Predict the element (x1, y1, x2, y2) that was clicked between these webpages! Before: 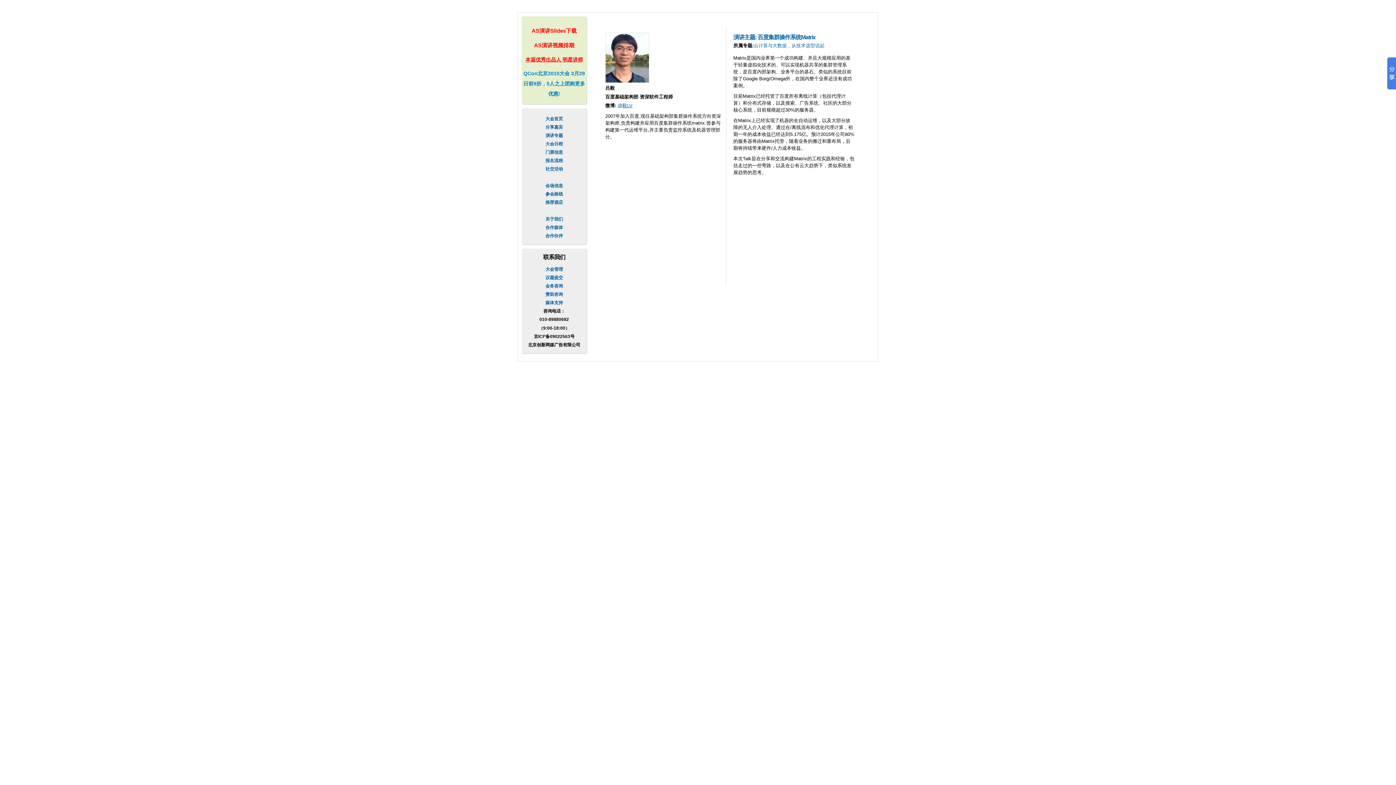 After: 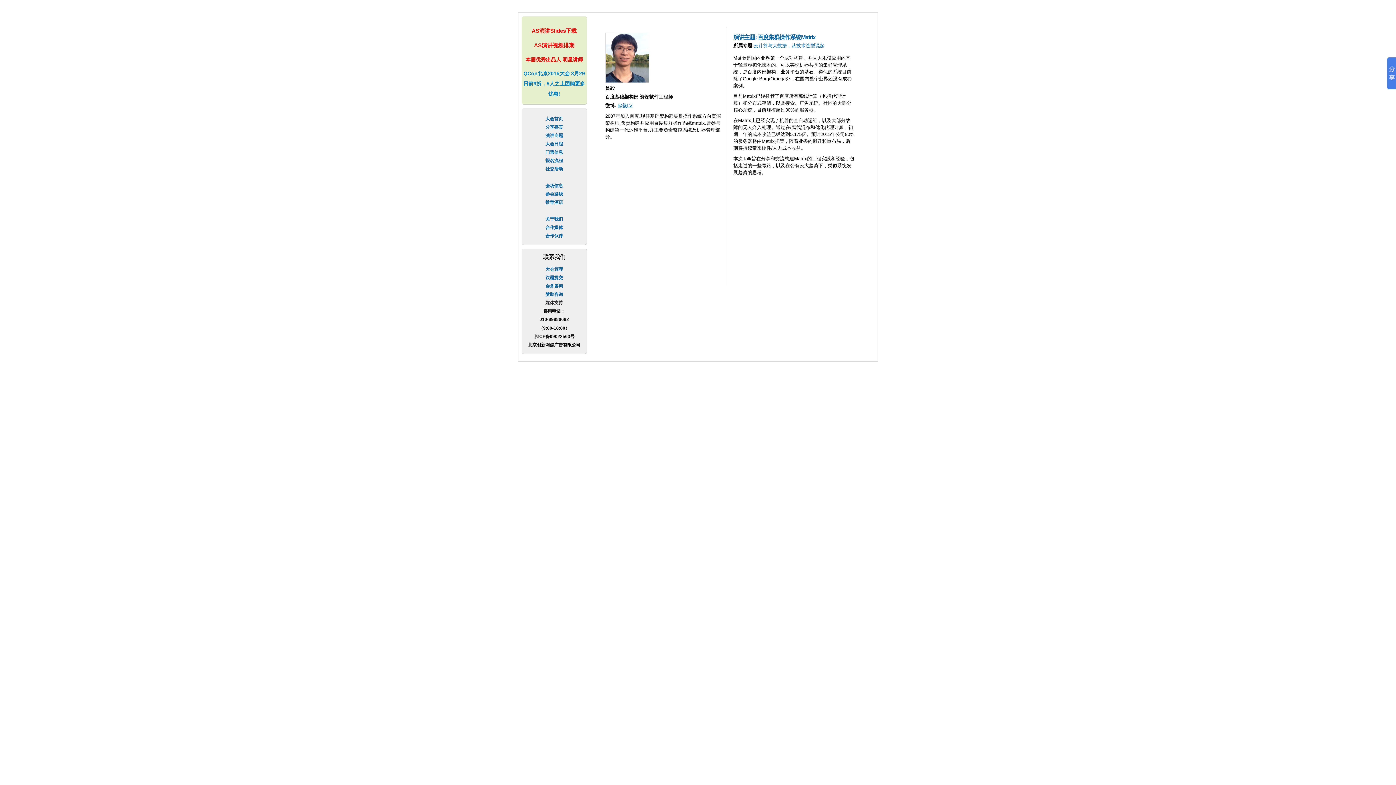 Action: bbox: (545, 300, 563, 305) label: 媒体支持